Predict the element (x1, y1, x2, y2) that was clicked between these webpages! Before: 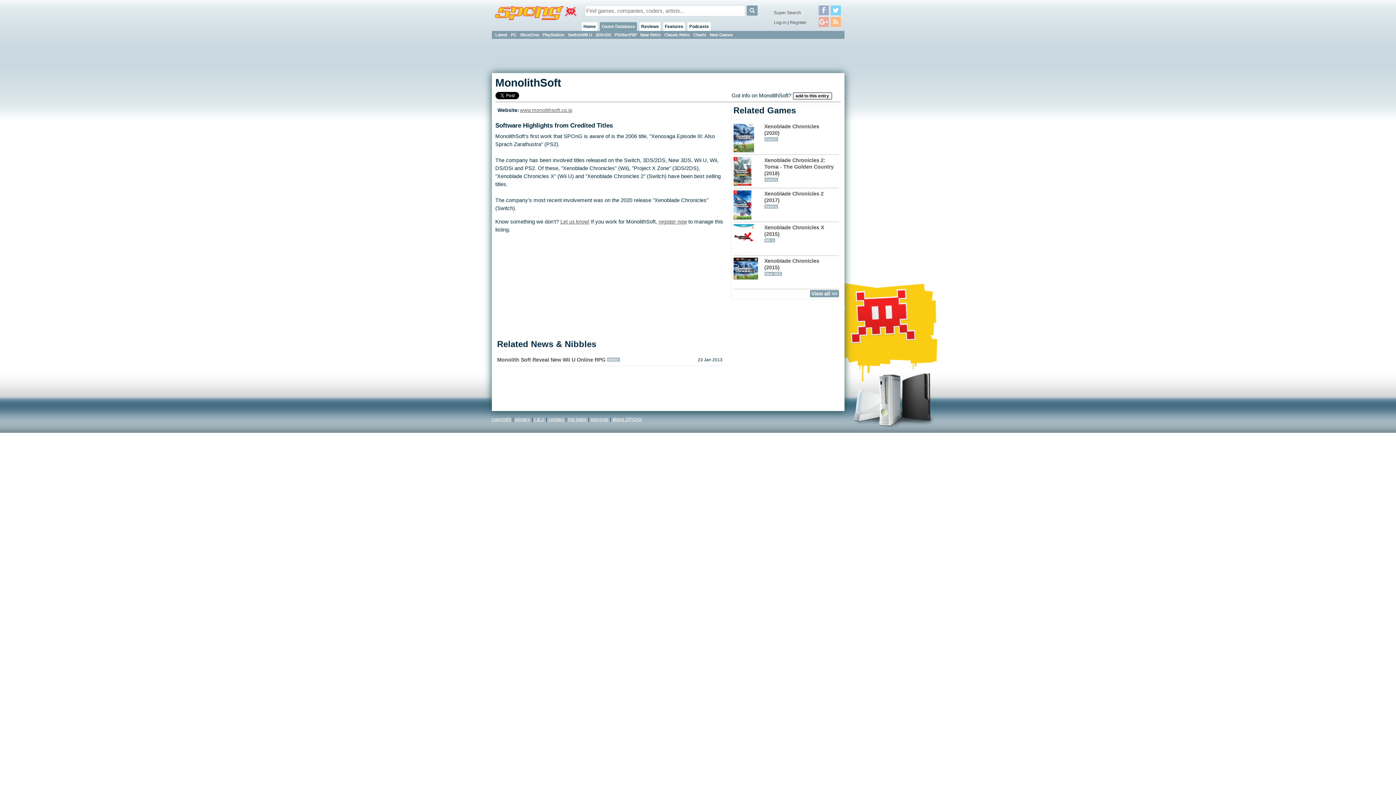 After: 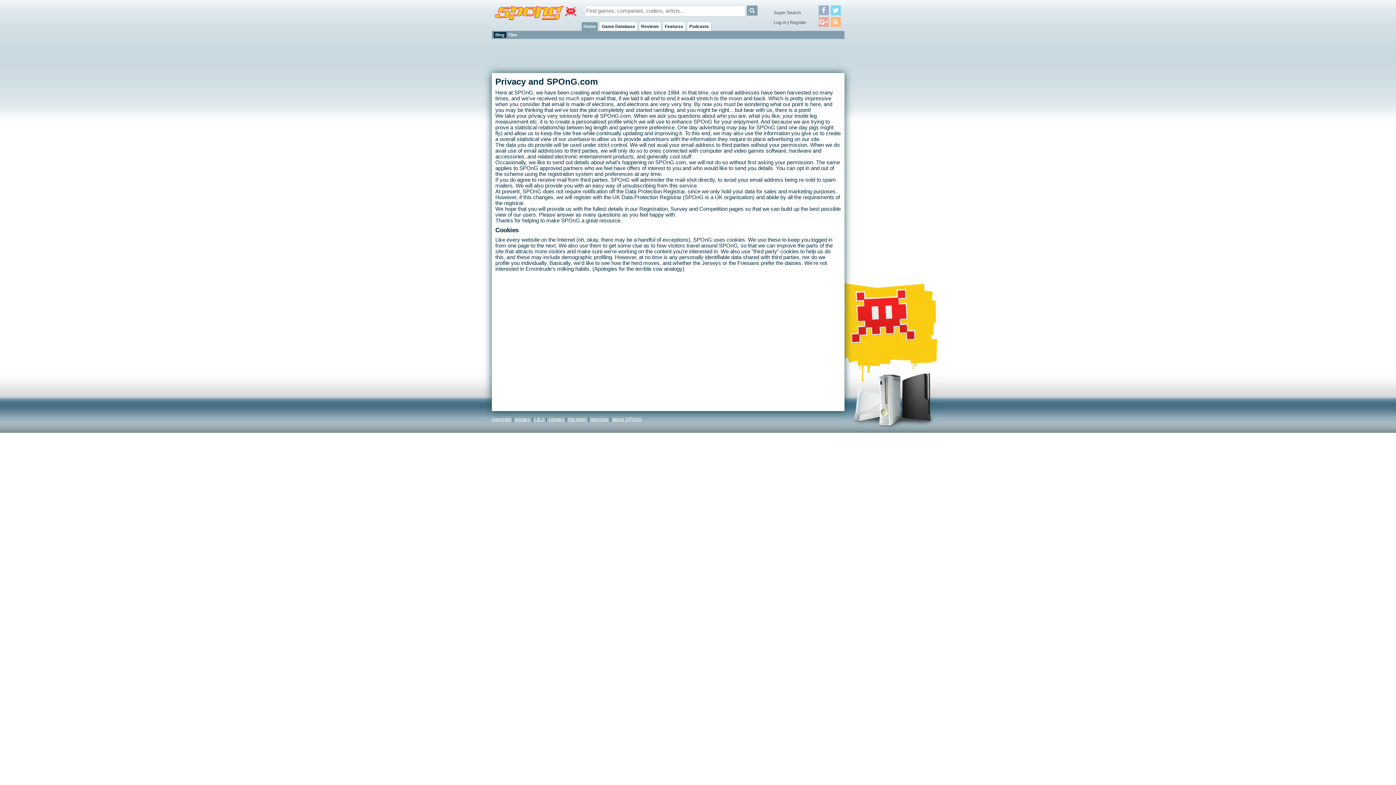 Action: bbox: (515, 416, 530, 422) label: privacy